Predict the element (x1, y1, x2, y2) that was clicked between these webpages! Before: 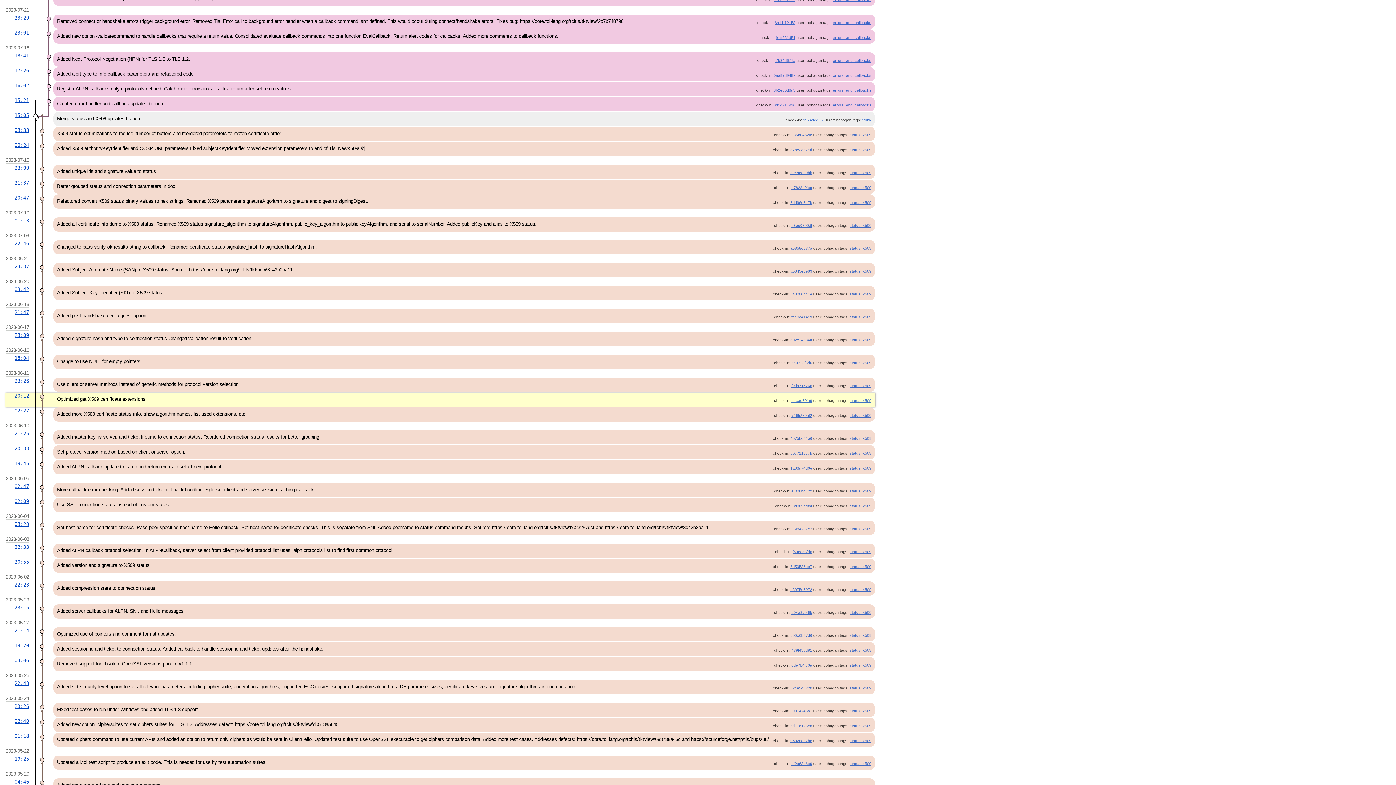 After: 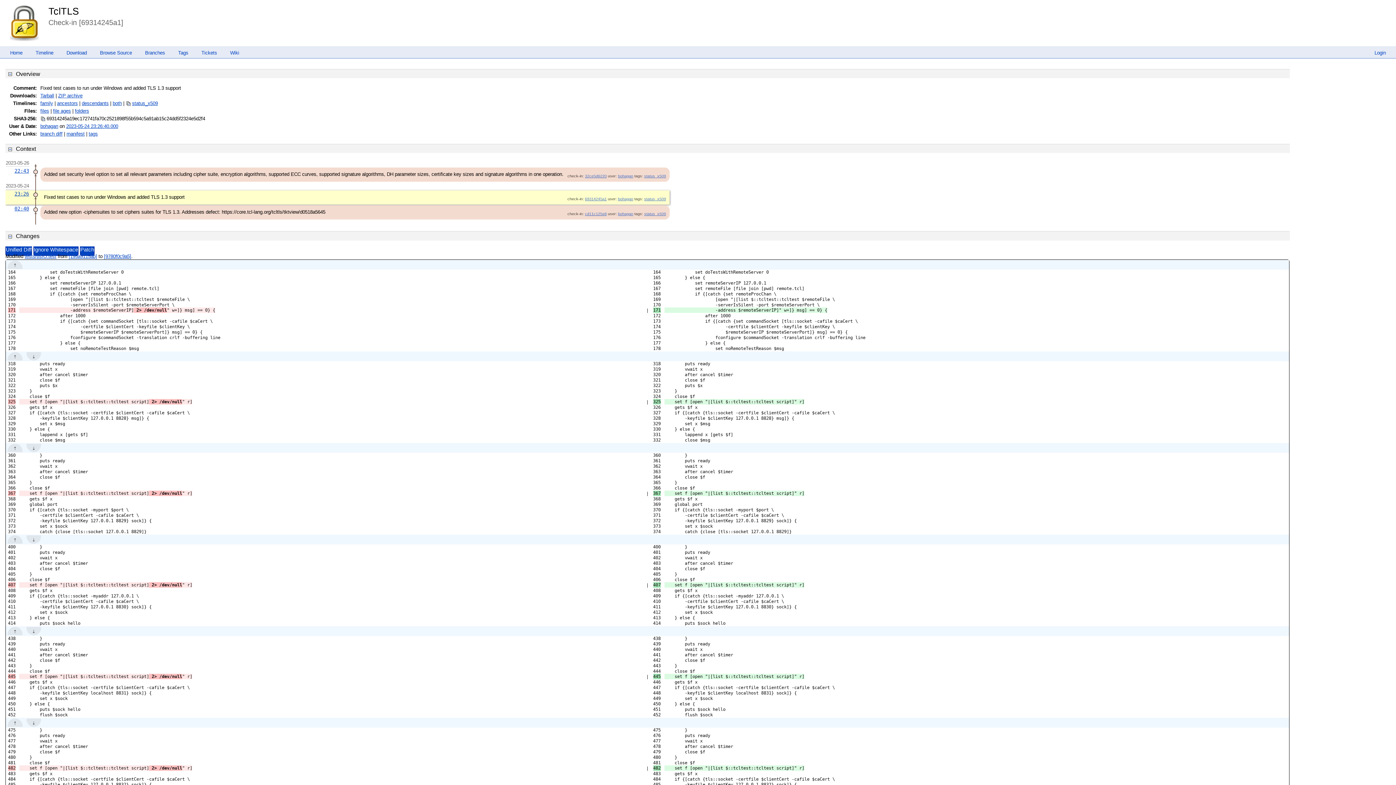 Action: label: 69314245a1 bbox: (790, 709, 812, 713)